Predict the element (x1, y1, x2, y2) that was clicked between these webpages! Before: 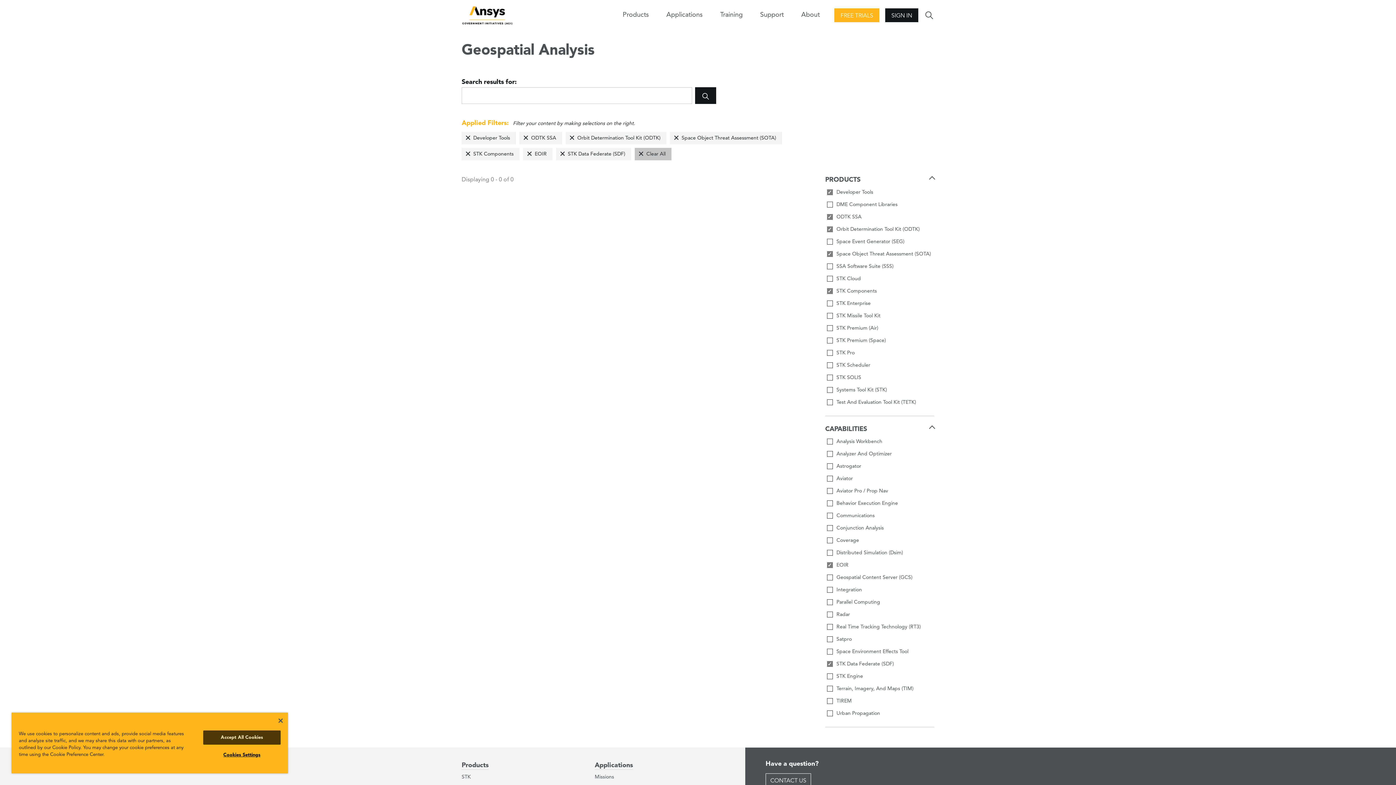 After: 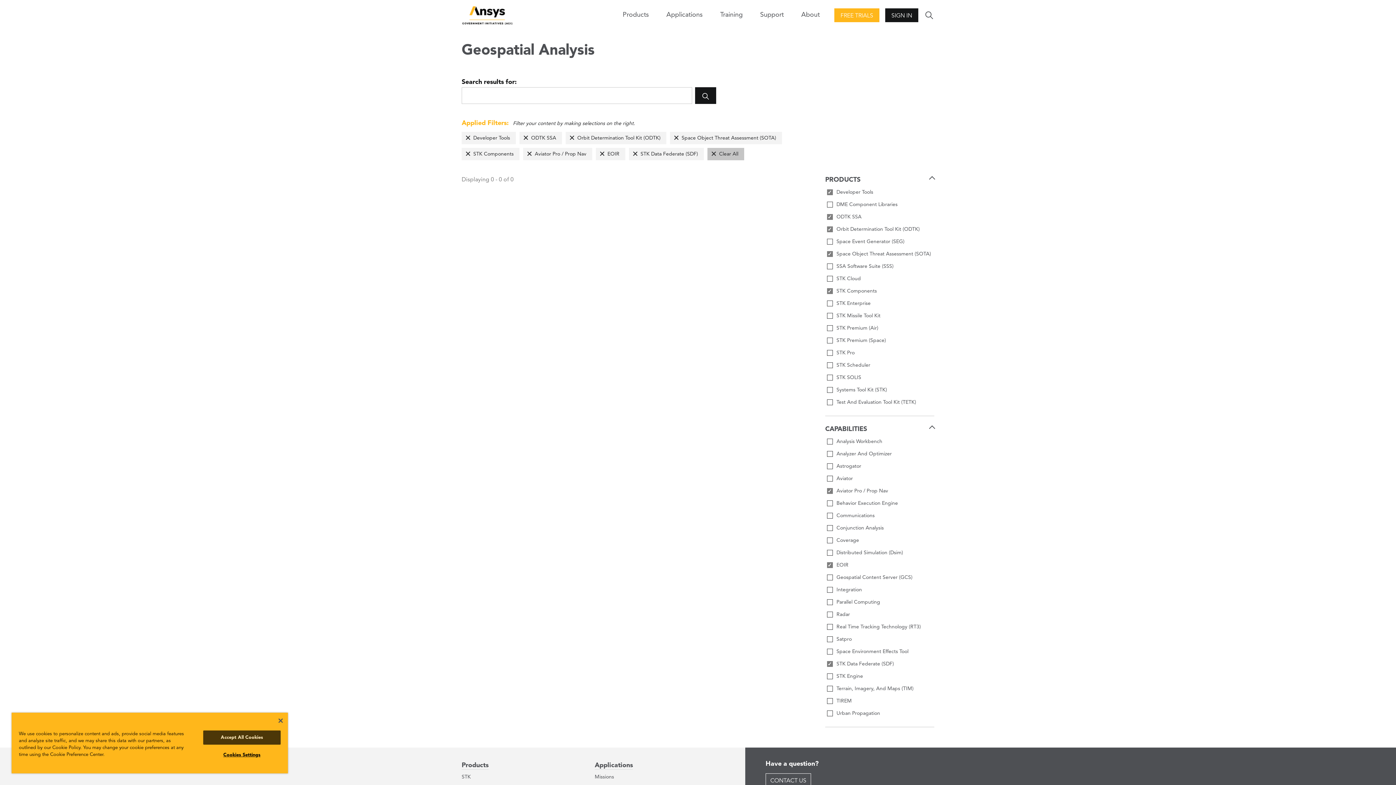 Action: label: Aviator Pro / Prop Nav bbox: (825, 486, 934, 496)